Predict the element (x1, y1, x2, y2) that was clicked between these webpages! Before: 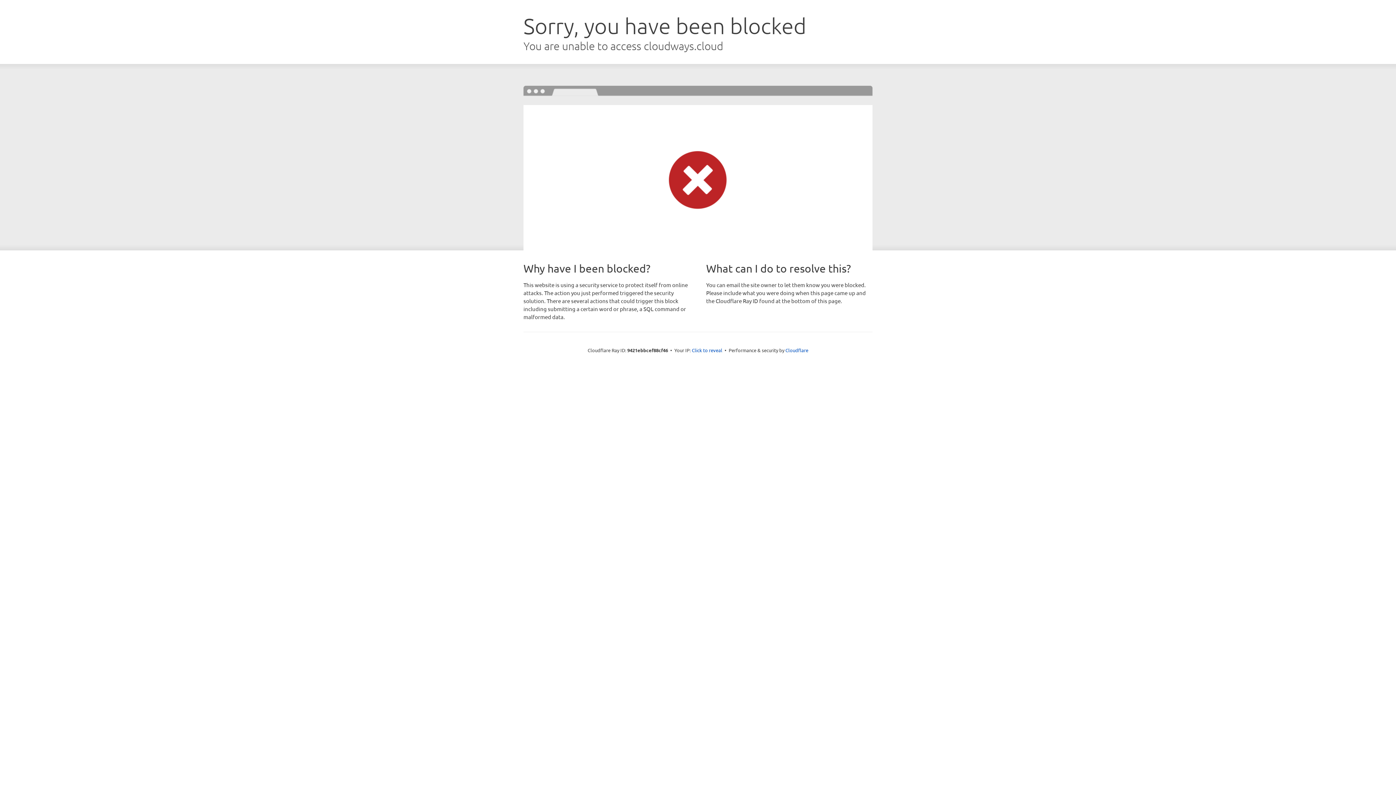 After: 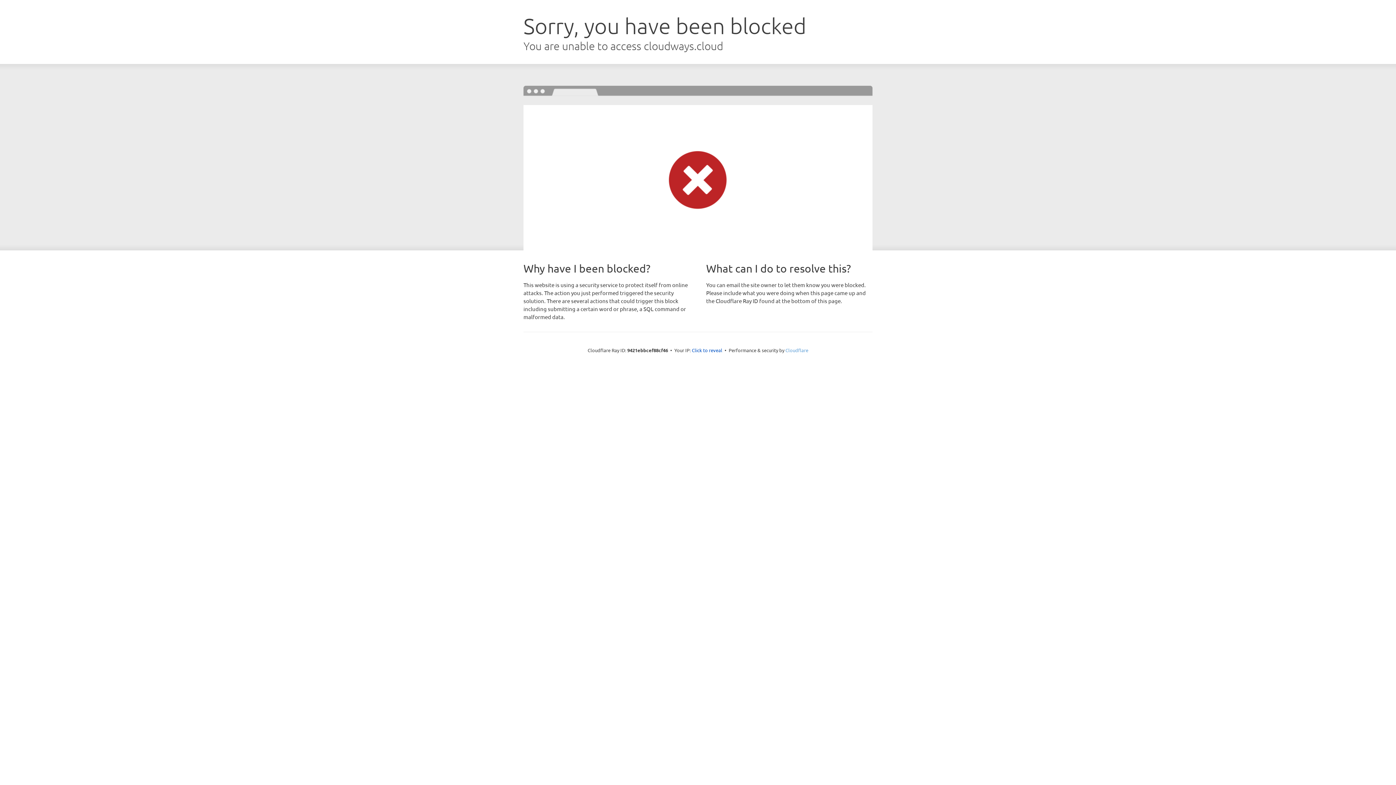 Action: label: Cloudflare bbox: (785, 347, 808, 353)